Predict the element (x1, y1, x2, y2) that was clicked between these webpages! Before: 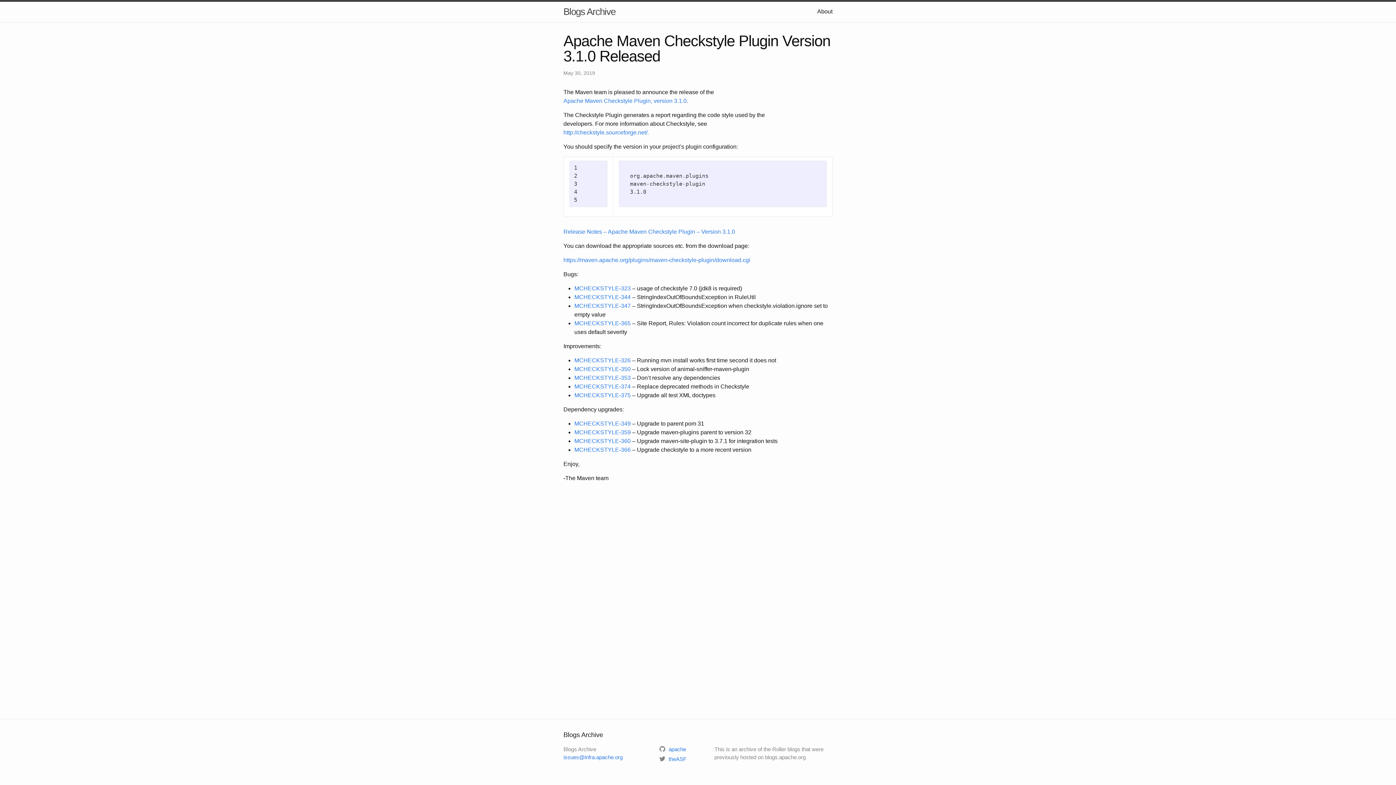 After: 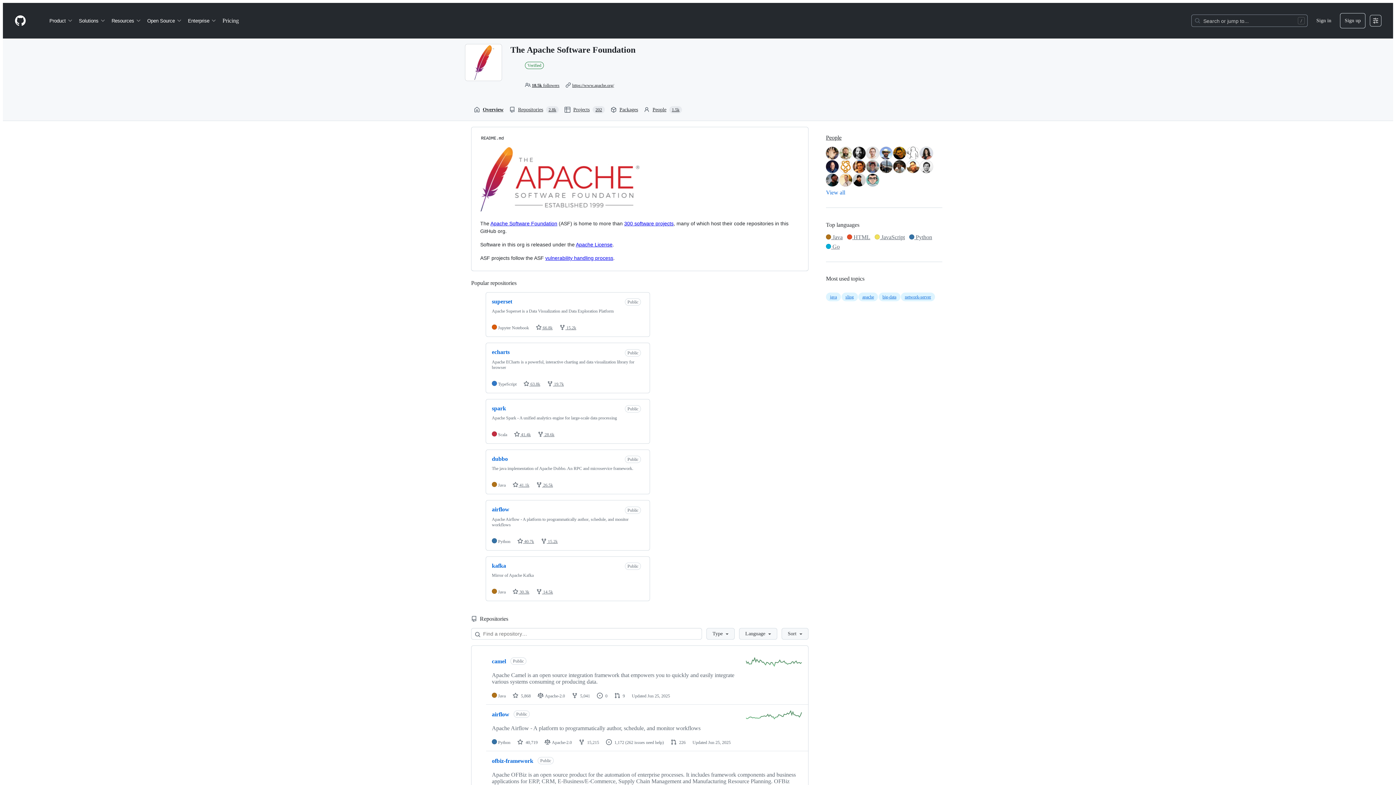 Action: bbox: (659, 746, 686, 752) label:  apache